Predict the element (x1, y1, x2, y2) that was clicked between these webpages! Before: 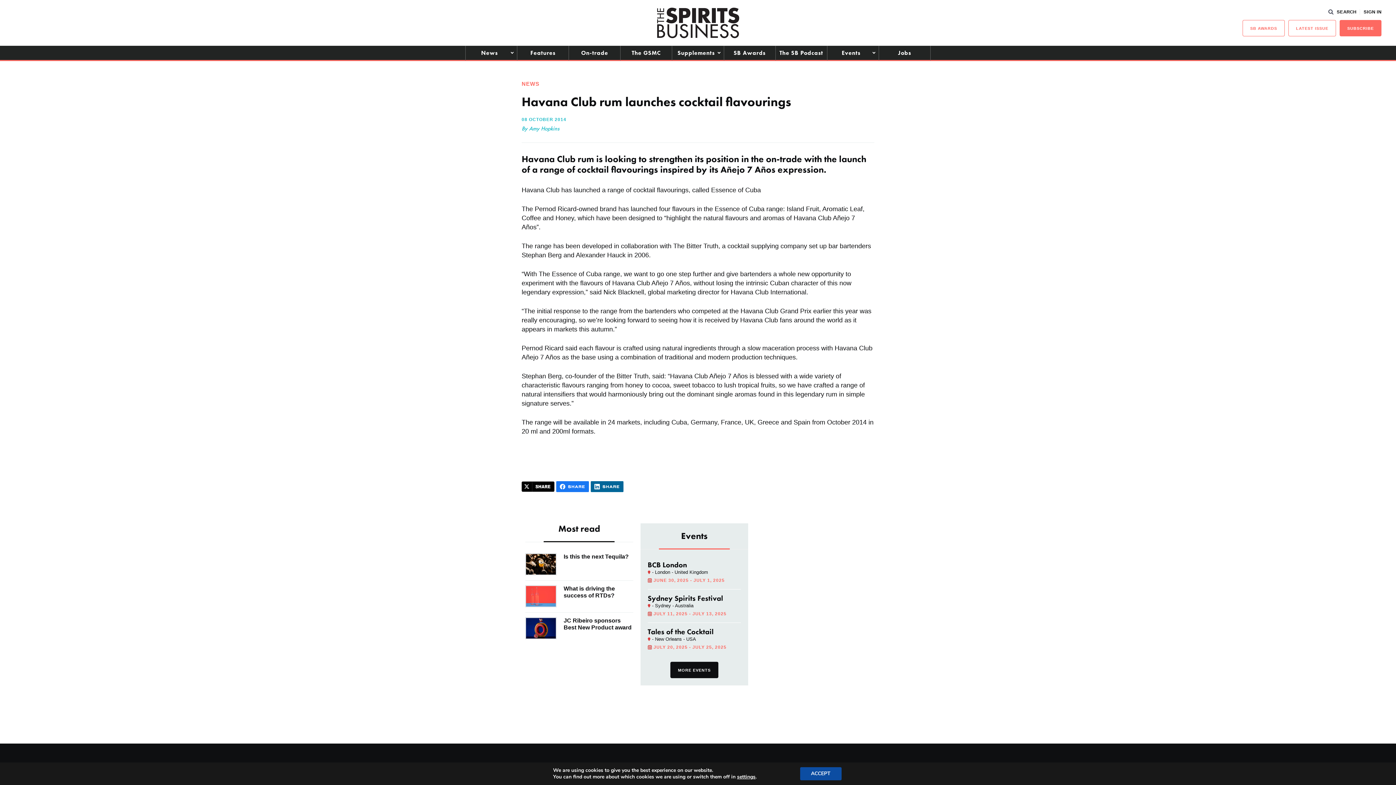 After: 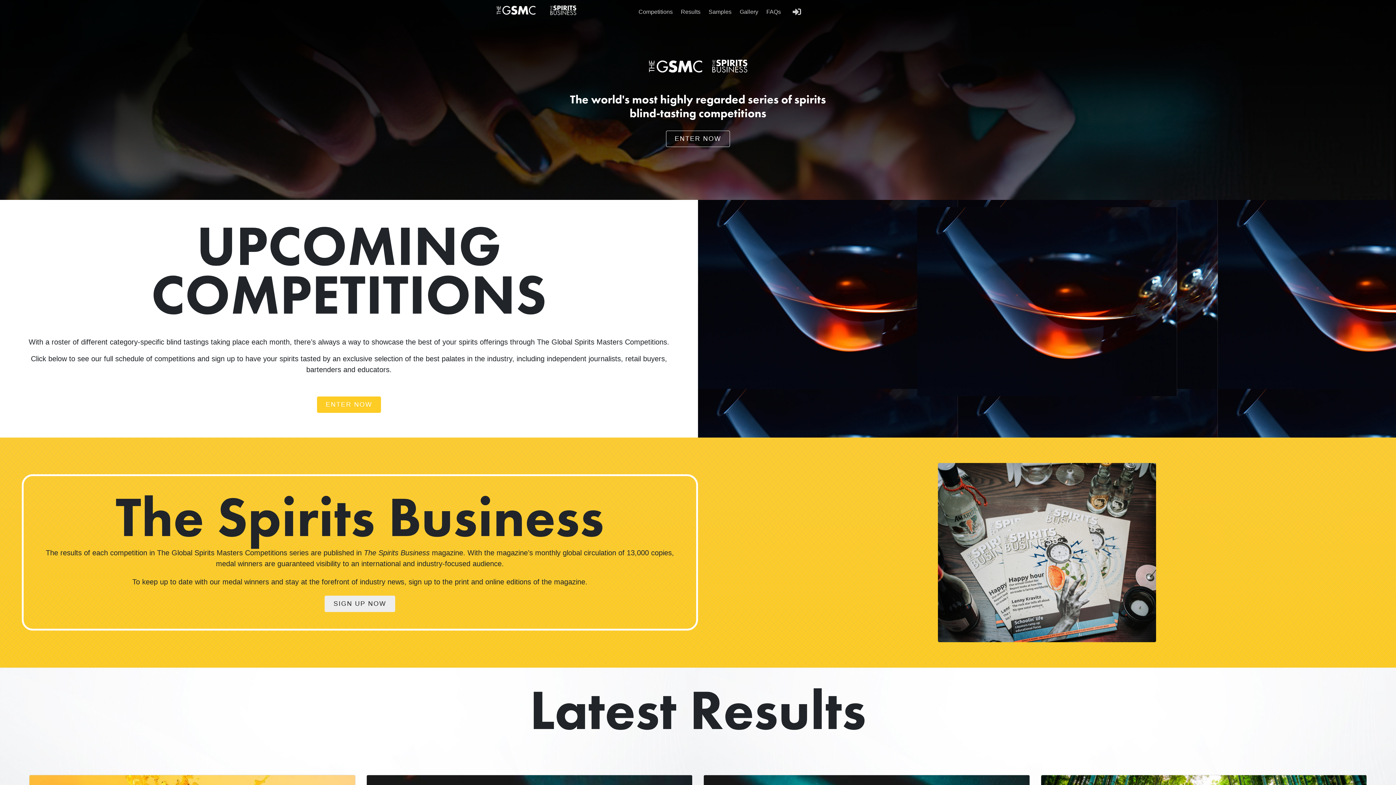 Action: bbox: (620, 45, 672, 60) label: The GSMC